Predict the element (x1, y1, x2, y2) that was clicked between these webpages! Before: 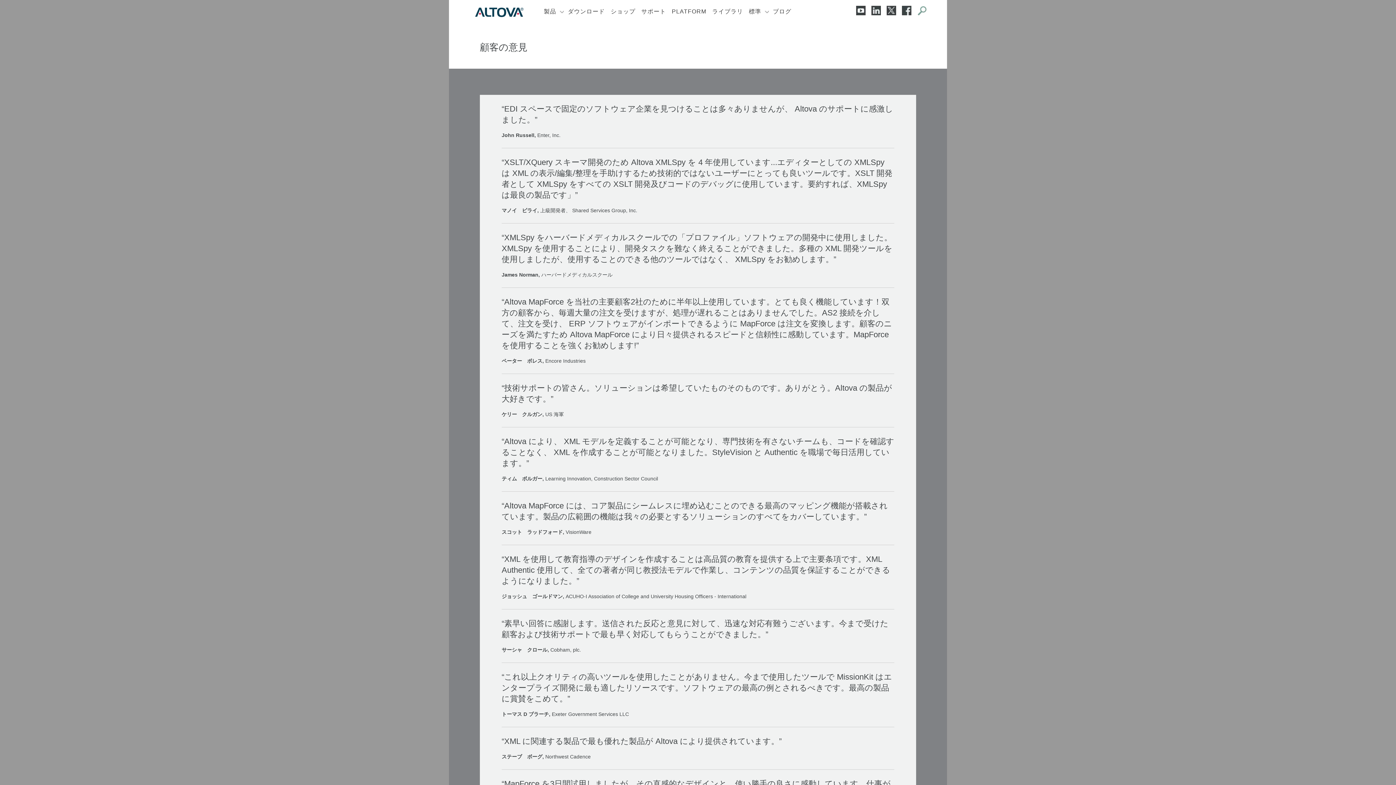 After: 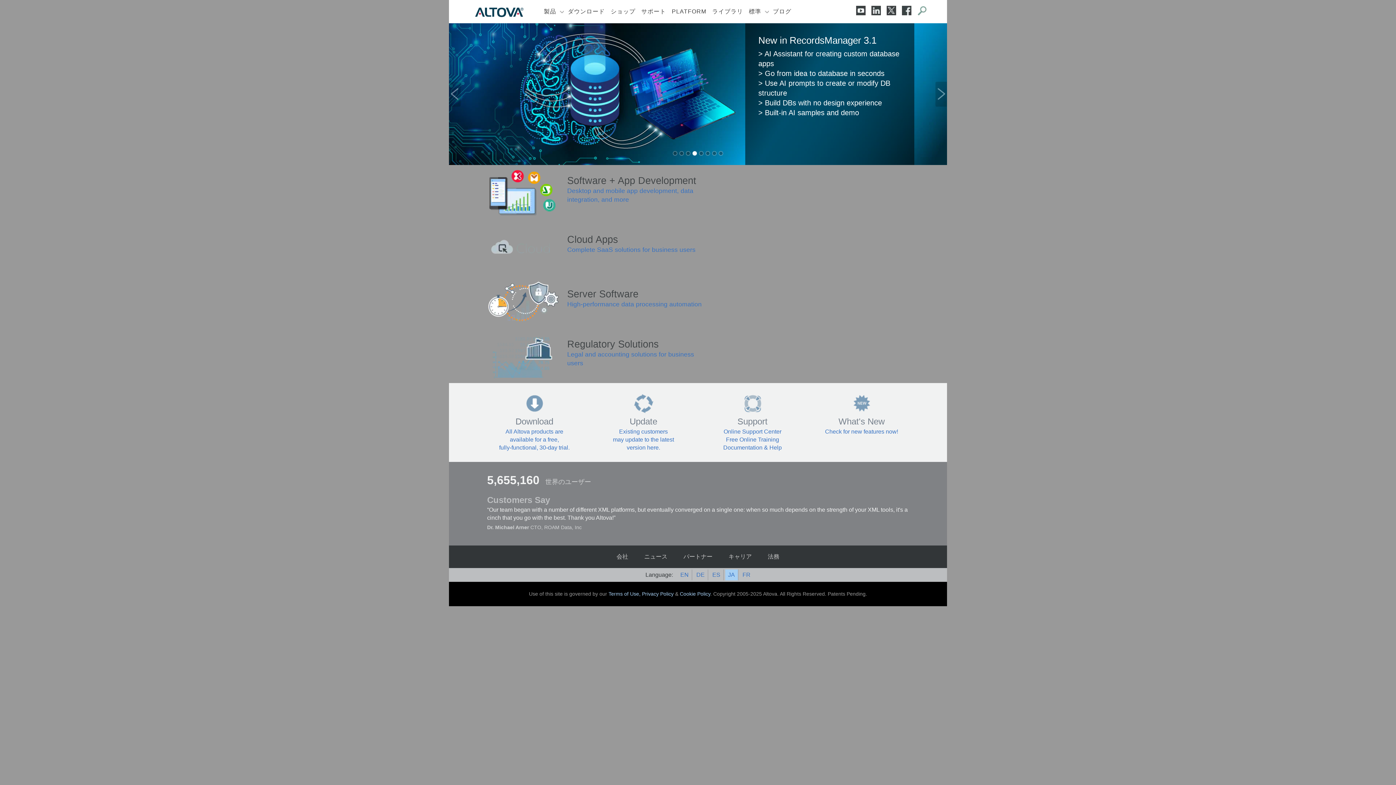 Action: bbox: (466, 4, 523, 18)